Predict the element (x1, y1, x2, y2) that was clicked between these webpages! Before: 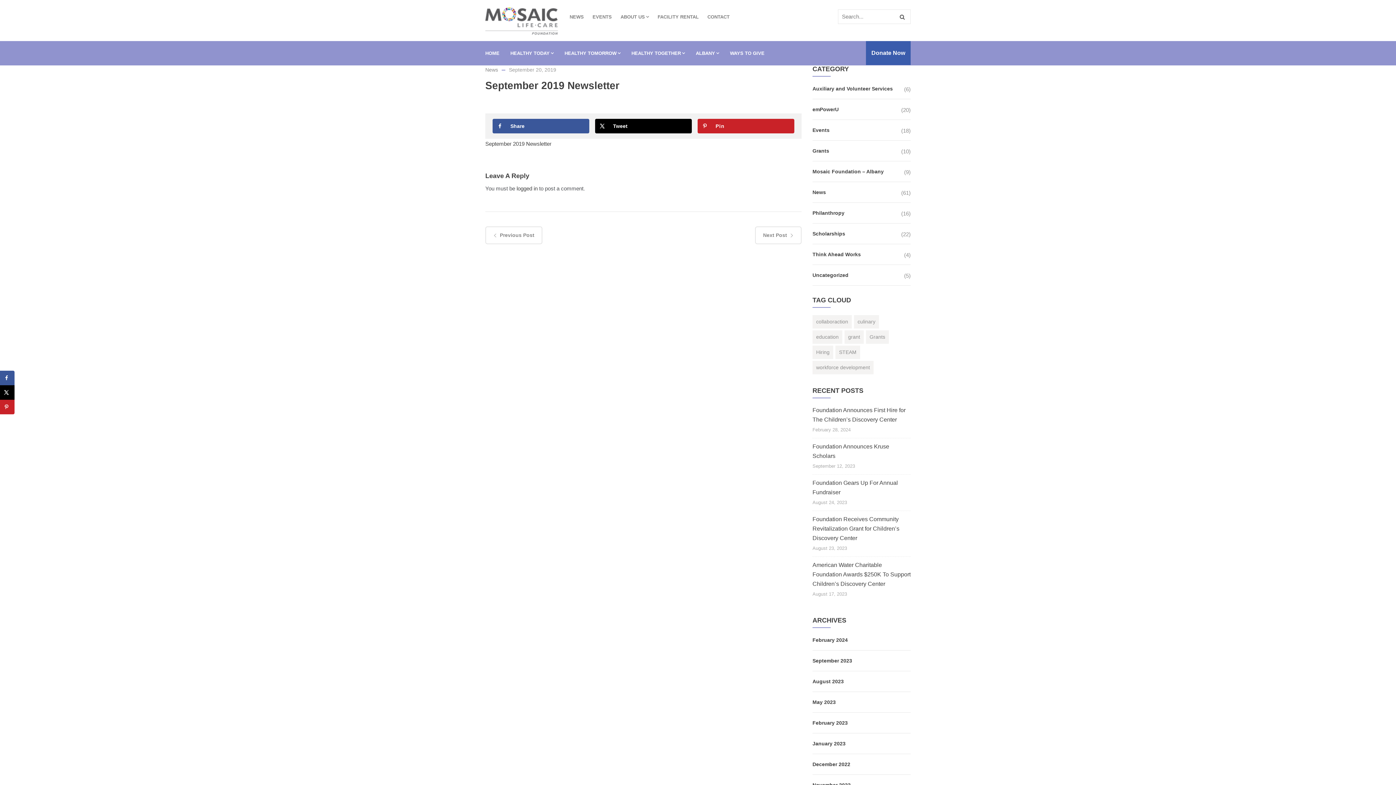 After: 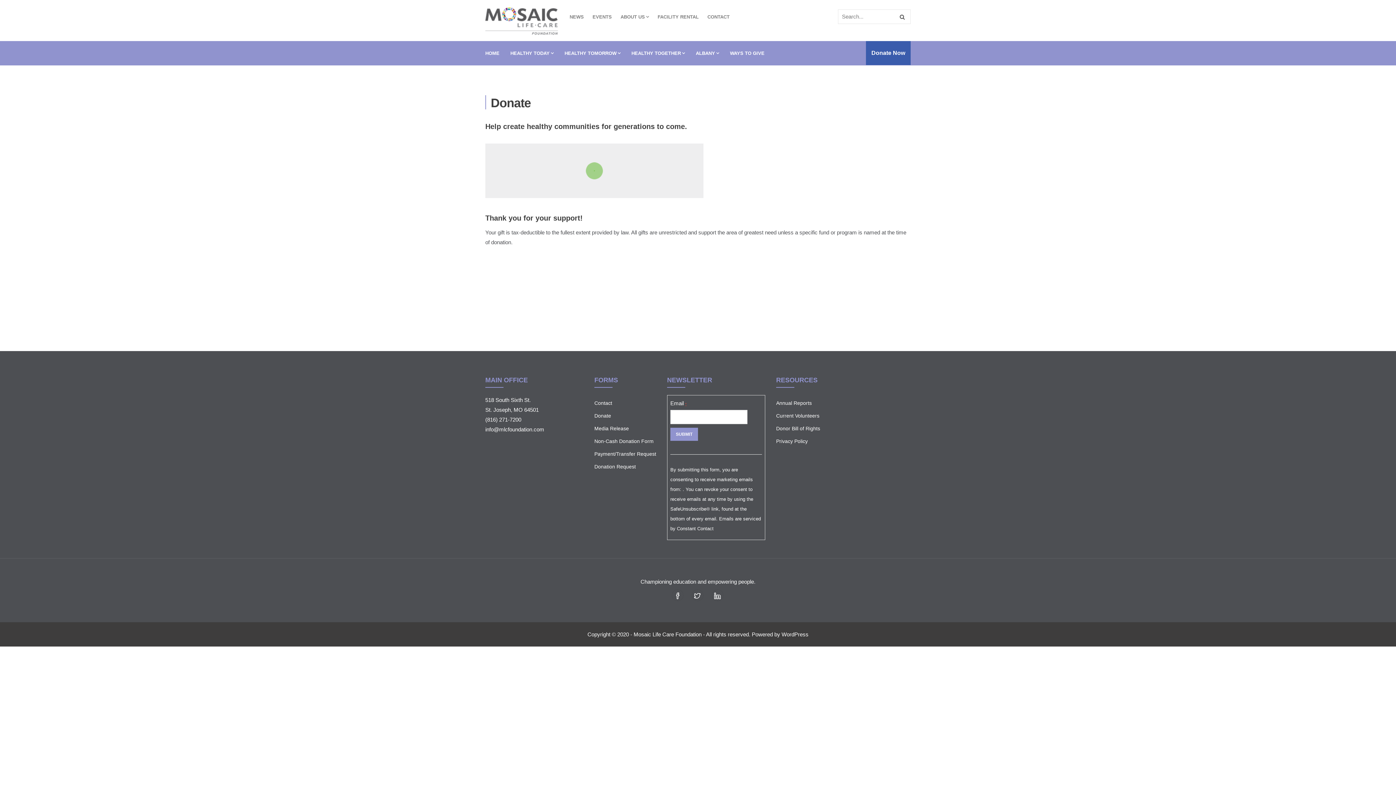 Action: label: Donate Now bbox: (871, 49, 905, 56)